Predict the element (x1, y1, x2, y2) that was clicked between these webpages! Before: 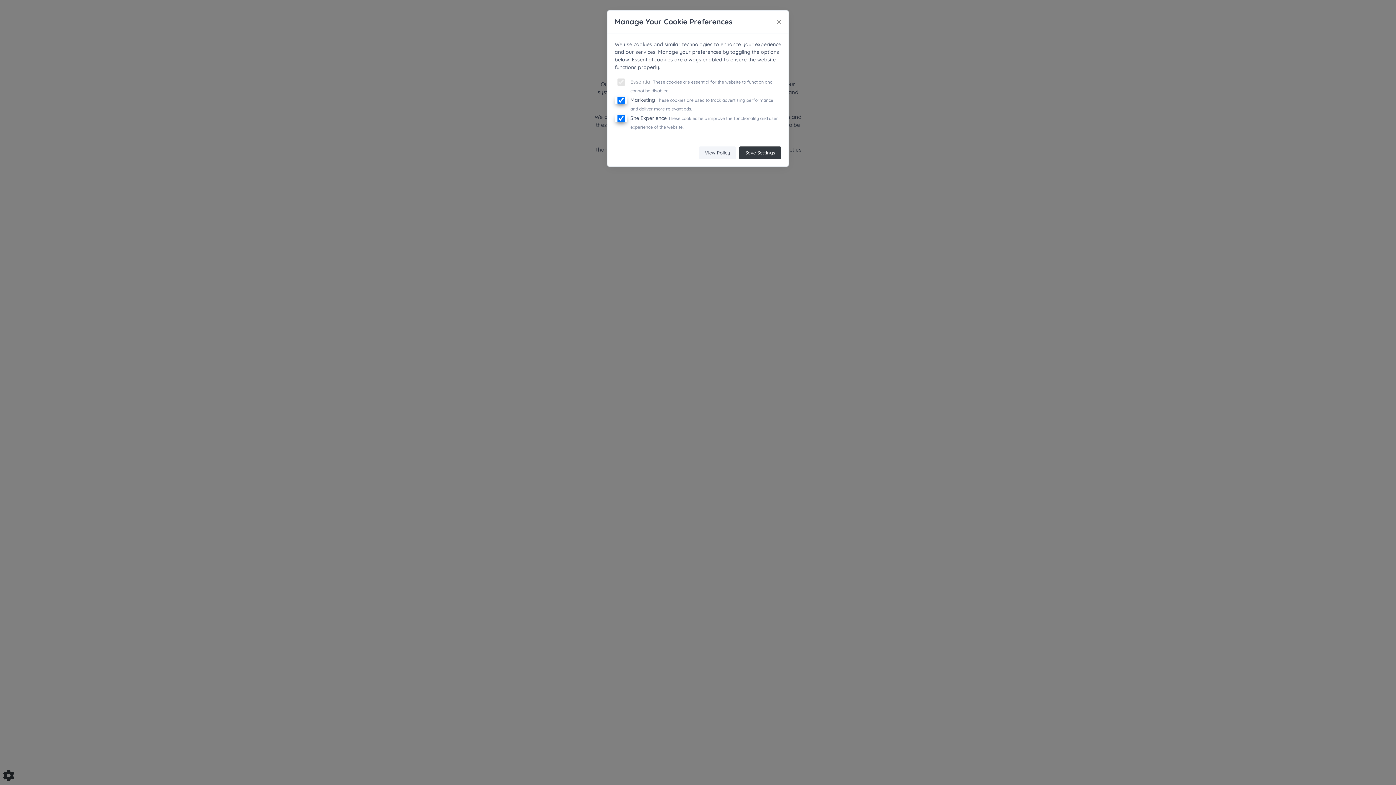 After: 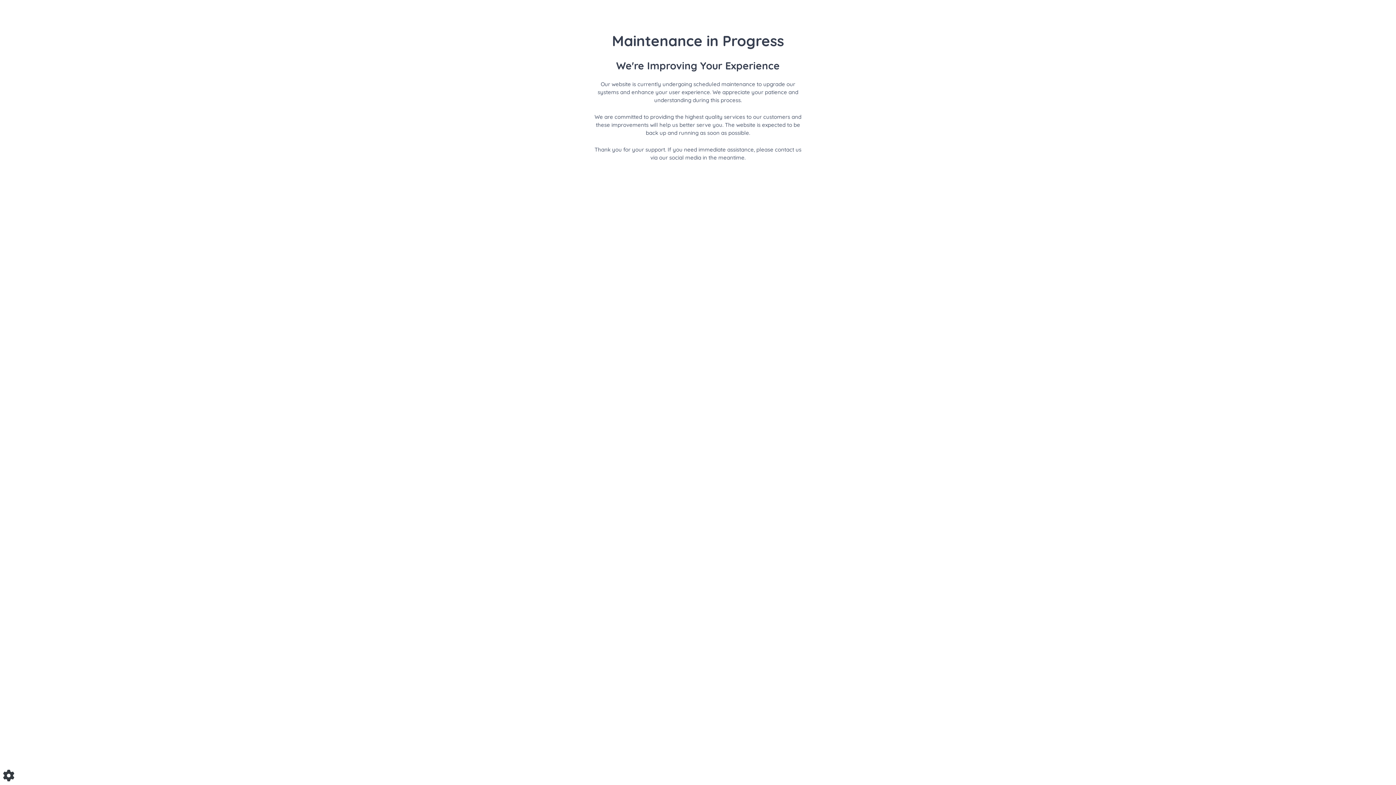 Action: bbox: (739, 146, 781, 159) label: Save Settings